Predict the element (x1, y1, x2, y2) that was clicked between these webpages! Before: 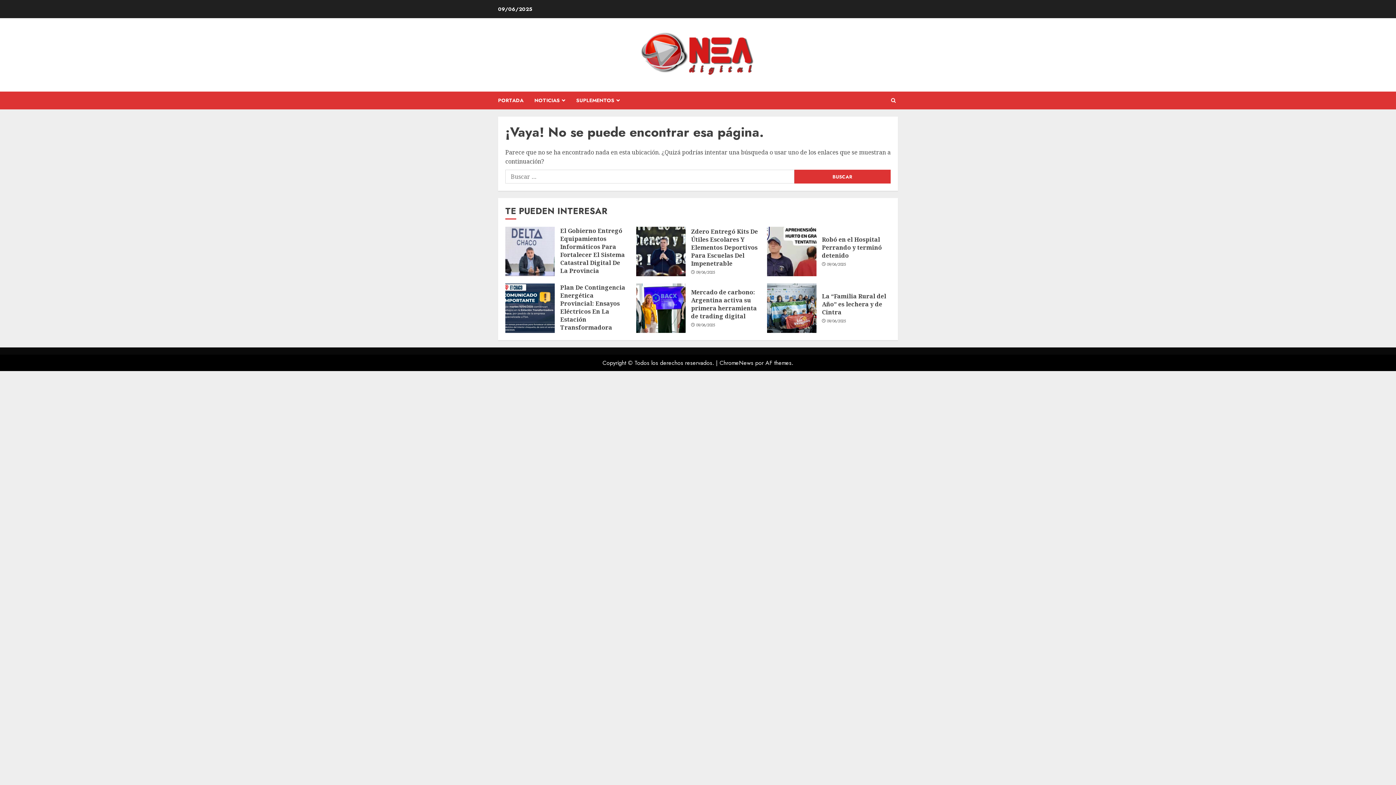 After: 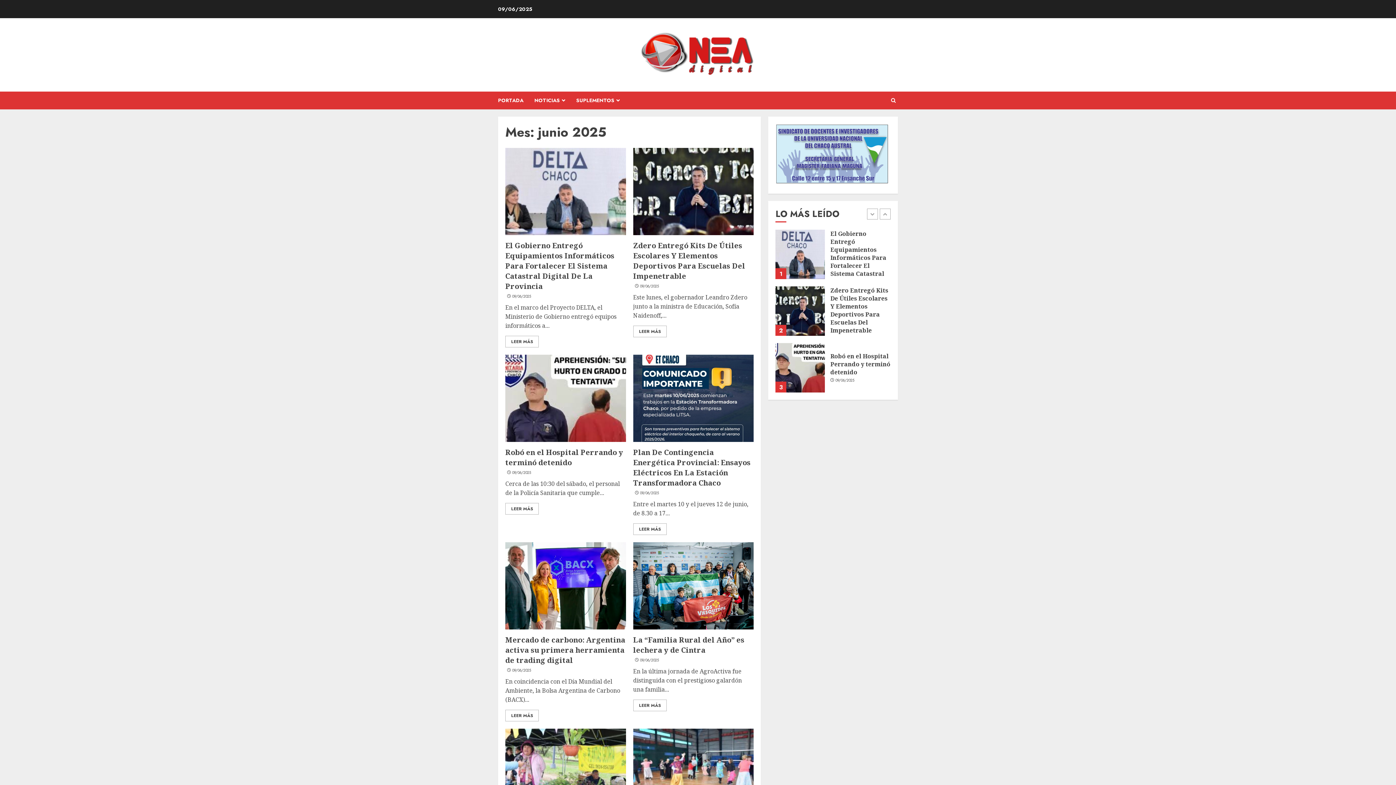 Action: label: 09/06/2025 bbox: (696, 322, 715, 328)